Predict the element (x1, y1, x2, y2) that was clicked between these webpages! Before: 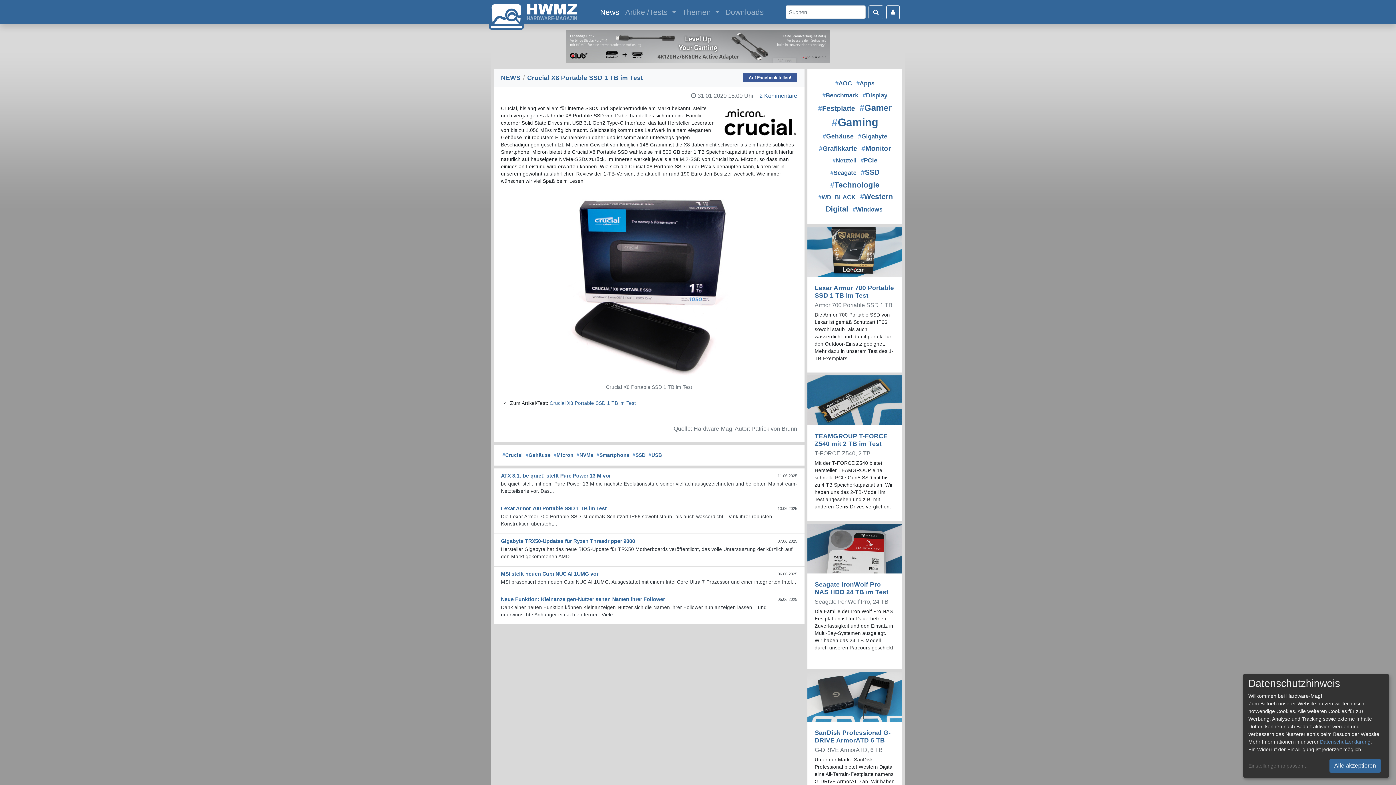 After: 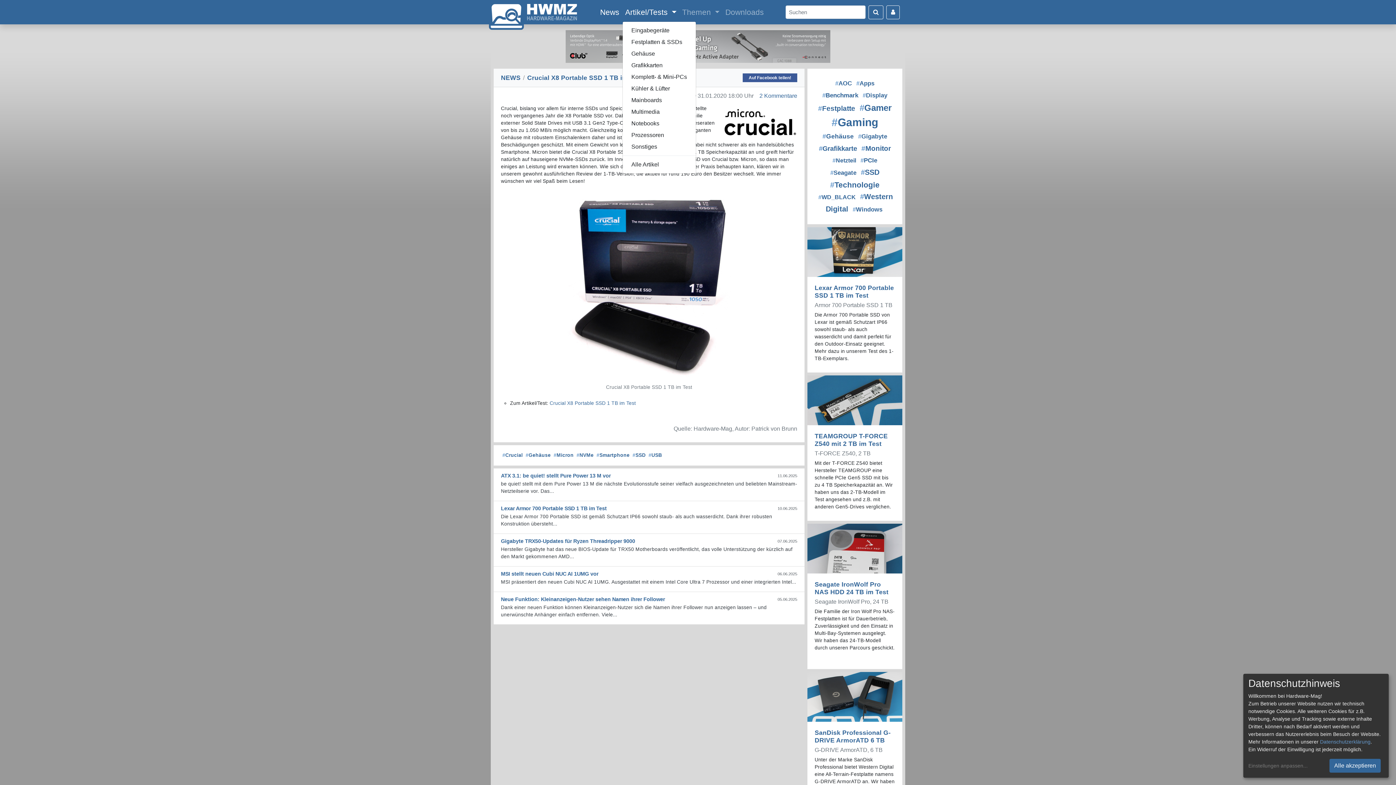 Action: bbox: (622, 3, 679, 20) label: Artikel/Tests 